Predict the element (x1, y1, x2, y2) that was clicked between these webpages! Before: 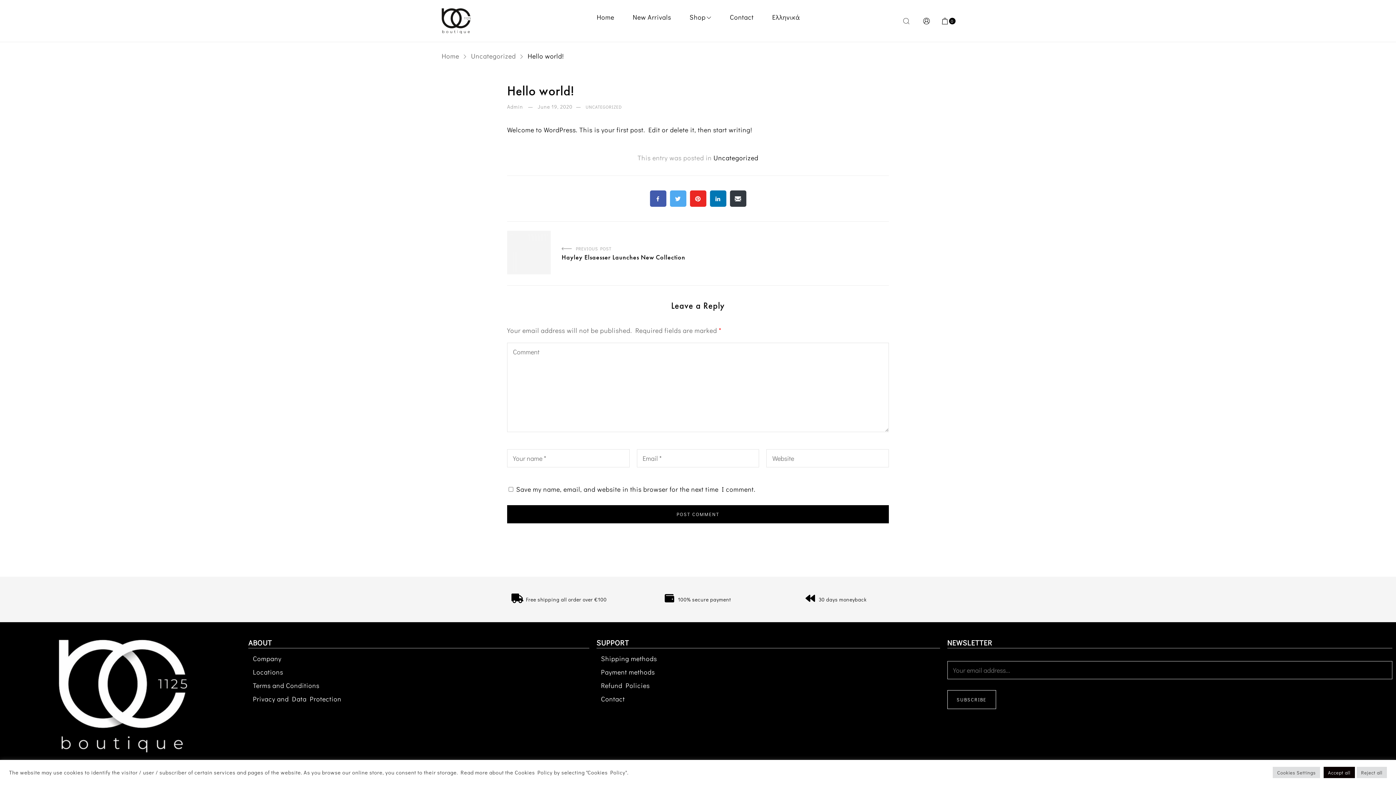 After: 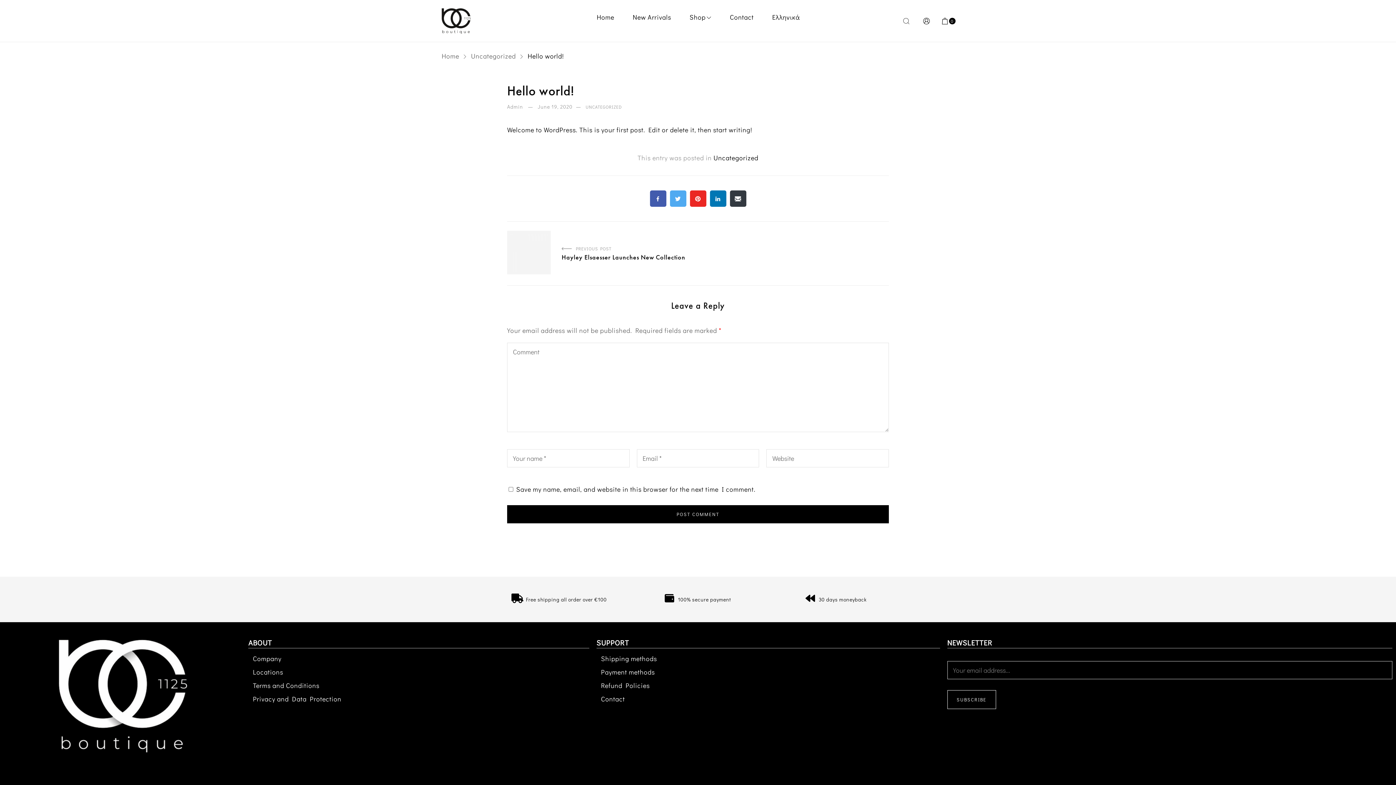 Action: bbox: (1324, 767, 1355, 778) label: Accept all